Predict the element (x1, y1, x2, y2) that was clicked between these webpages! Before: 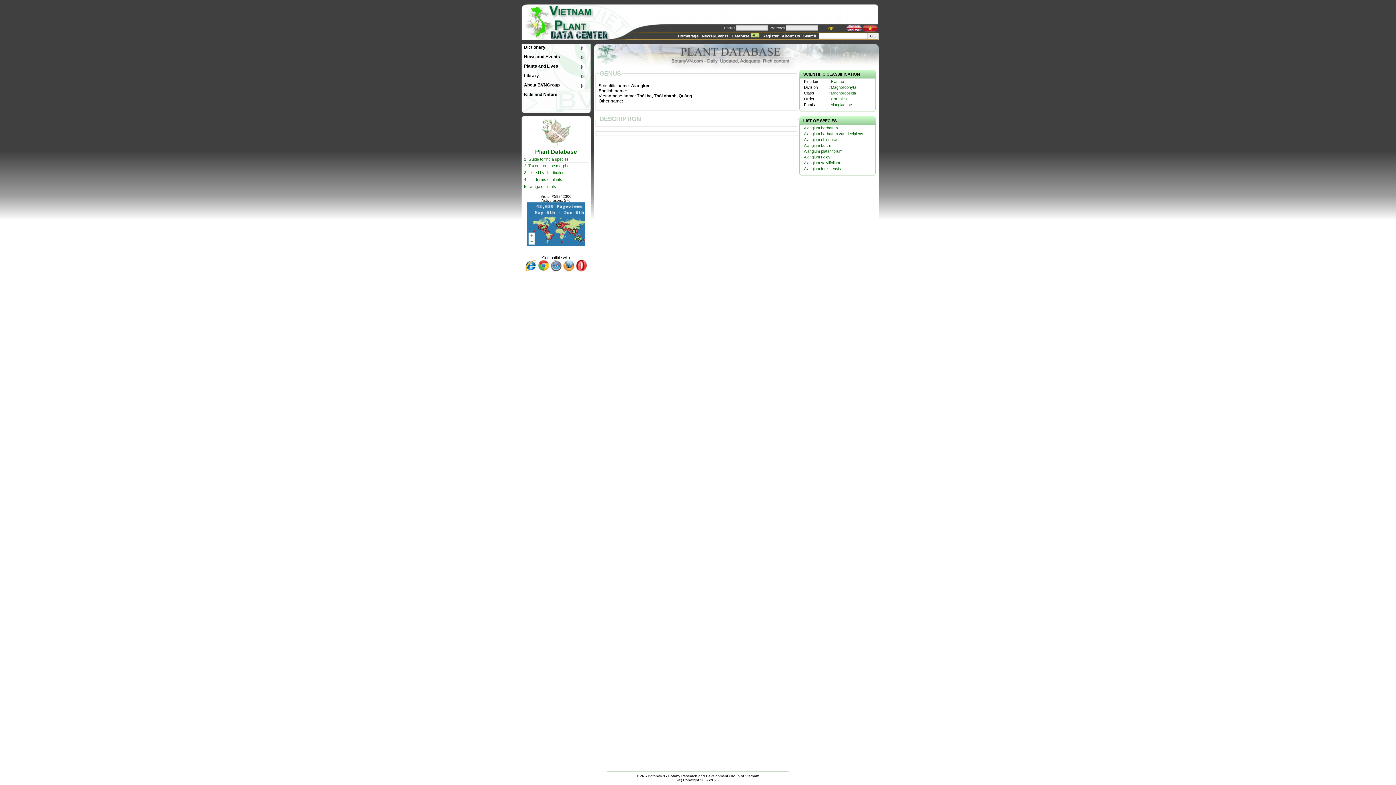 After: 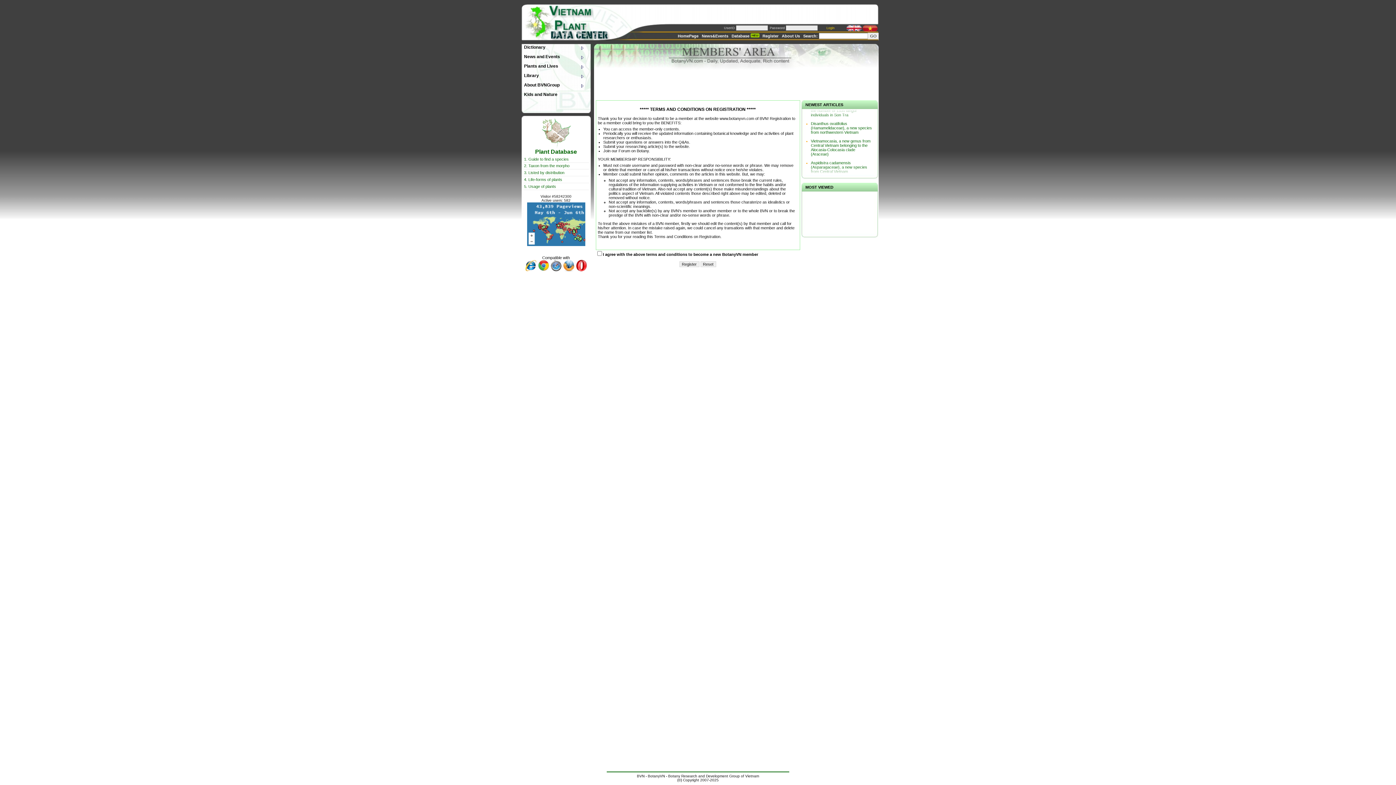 Action: label: Register bbox: (762, 33, 778, 38)